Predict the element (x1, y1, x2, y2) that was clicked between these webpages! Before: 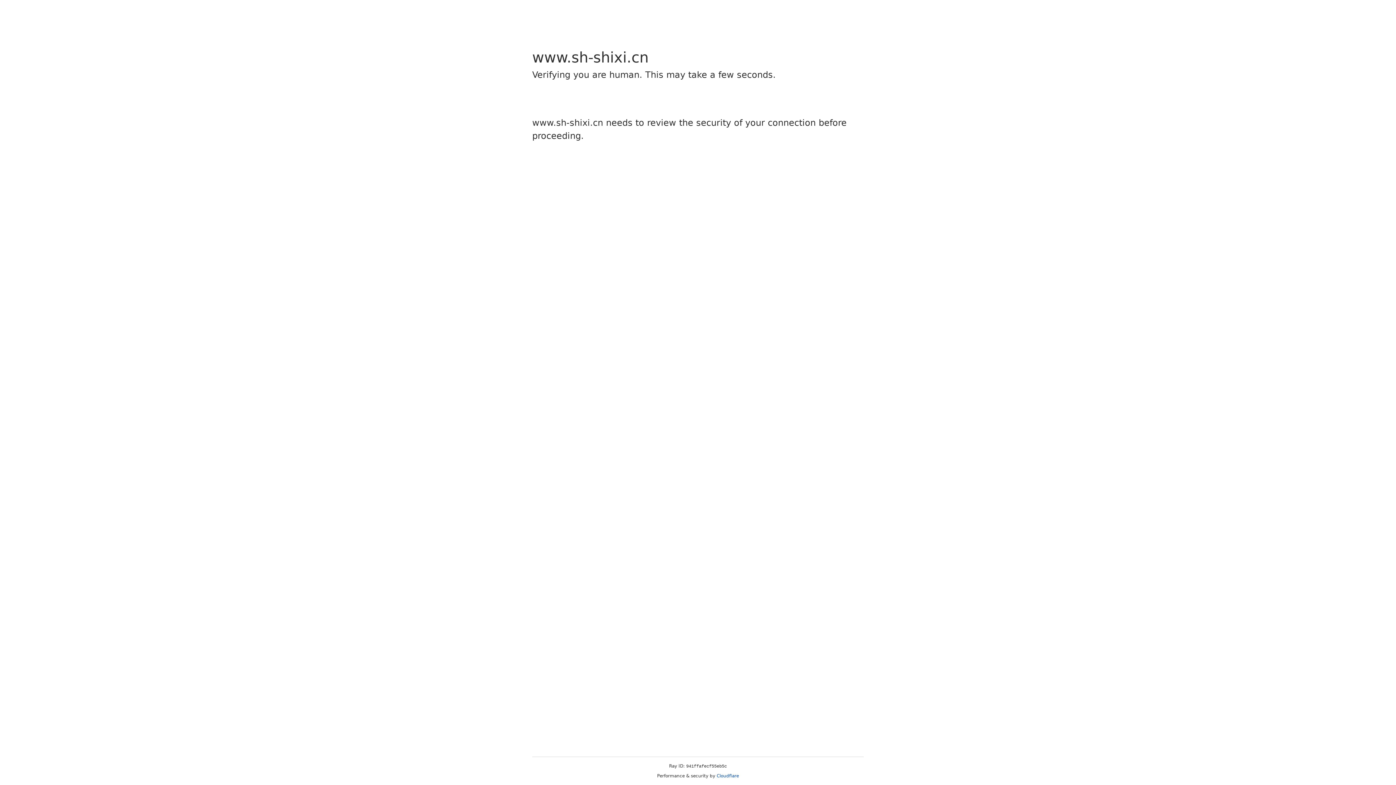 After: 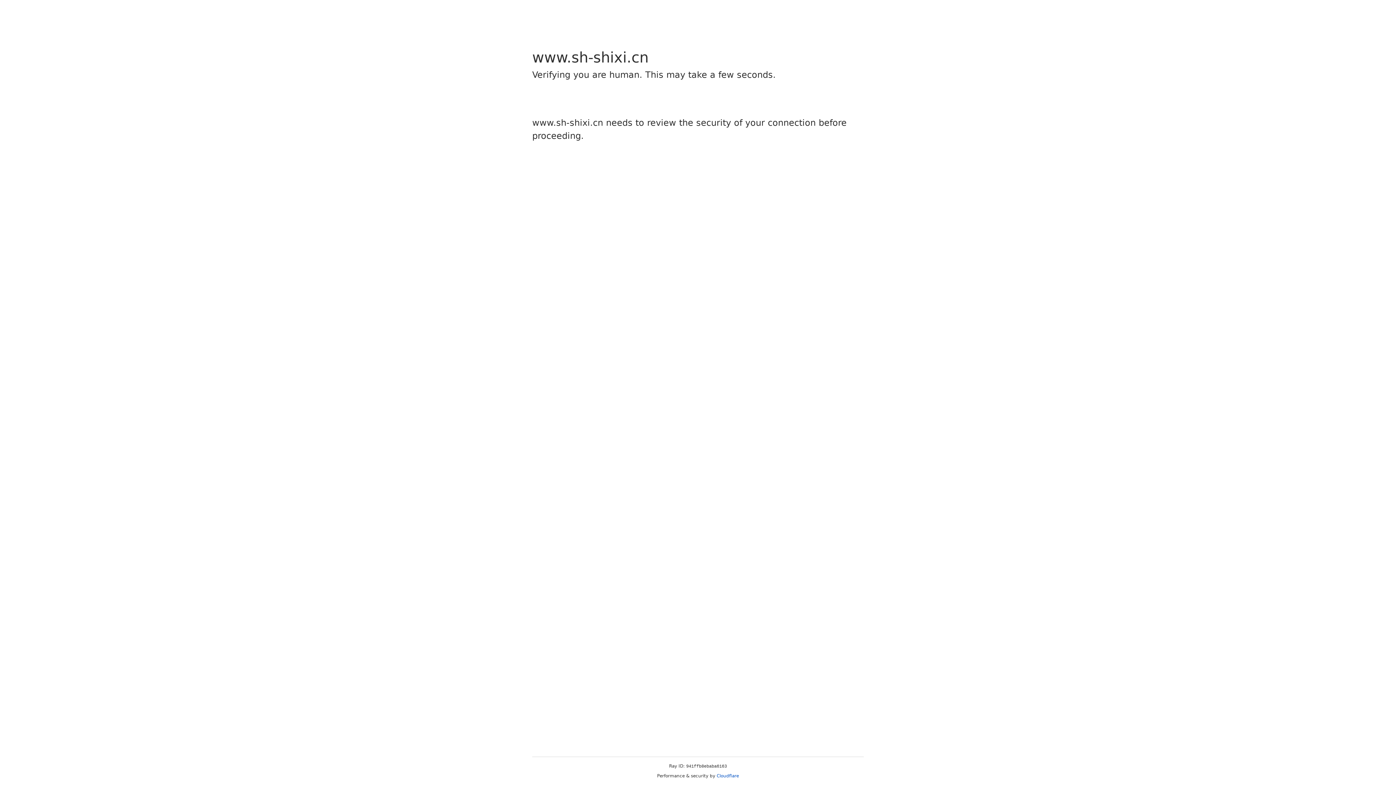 Action: label: Cloudflare bbox: (716, 773, 739, 778)